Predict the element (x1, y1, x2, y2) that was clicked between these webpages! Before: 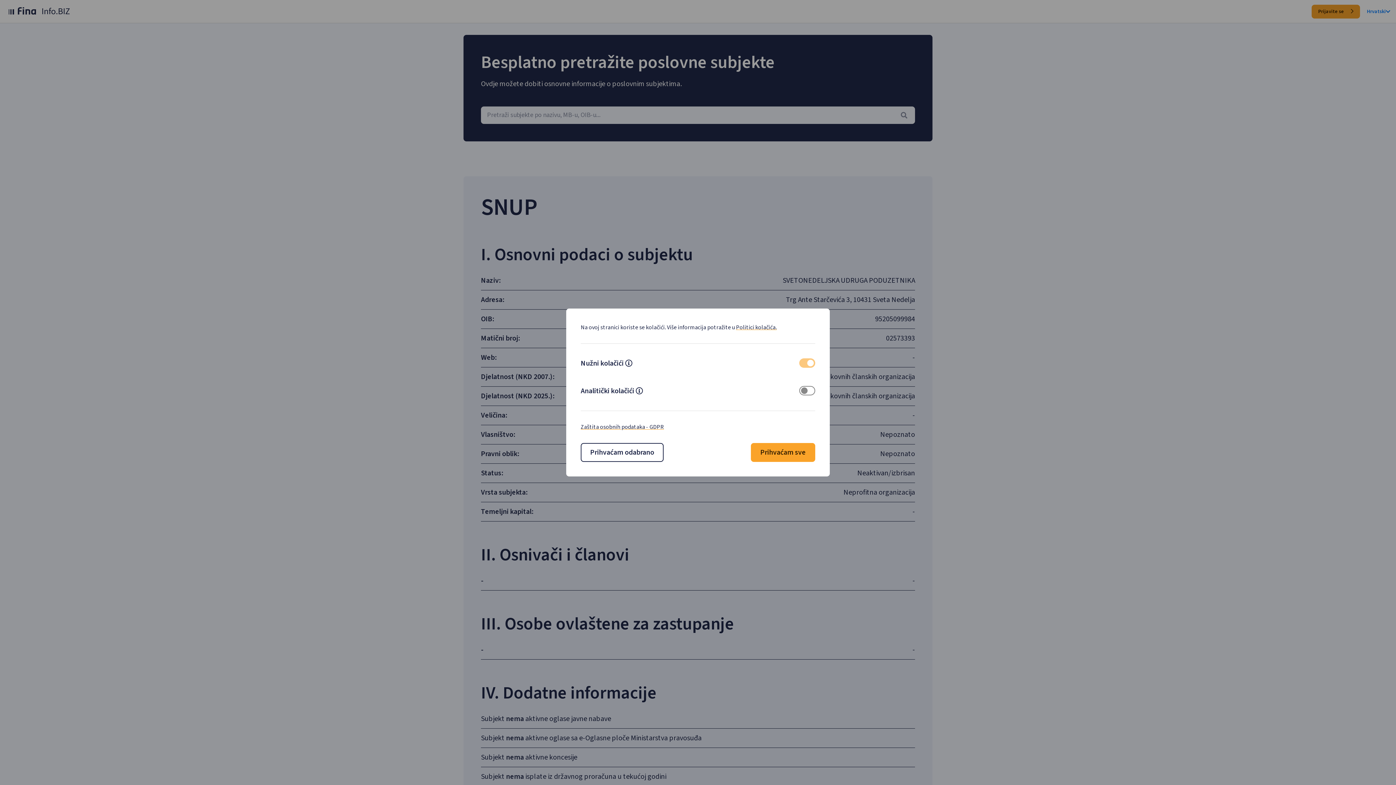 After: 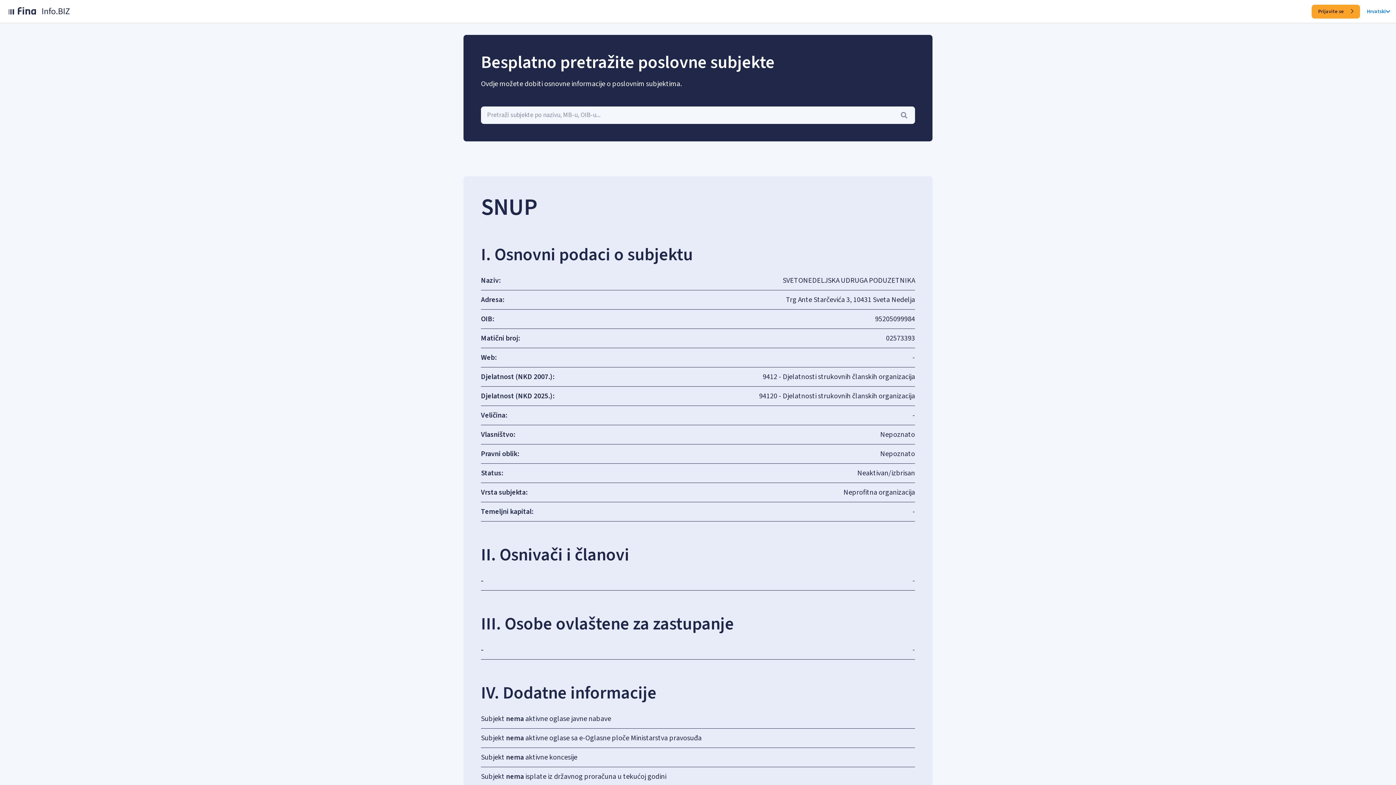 Action: bbox: (751, 443, 815, 462) label: Prihvaćam sve